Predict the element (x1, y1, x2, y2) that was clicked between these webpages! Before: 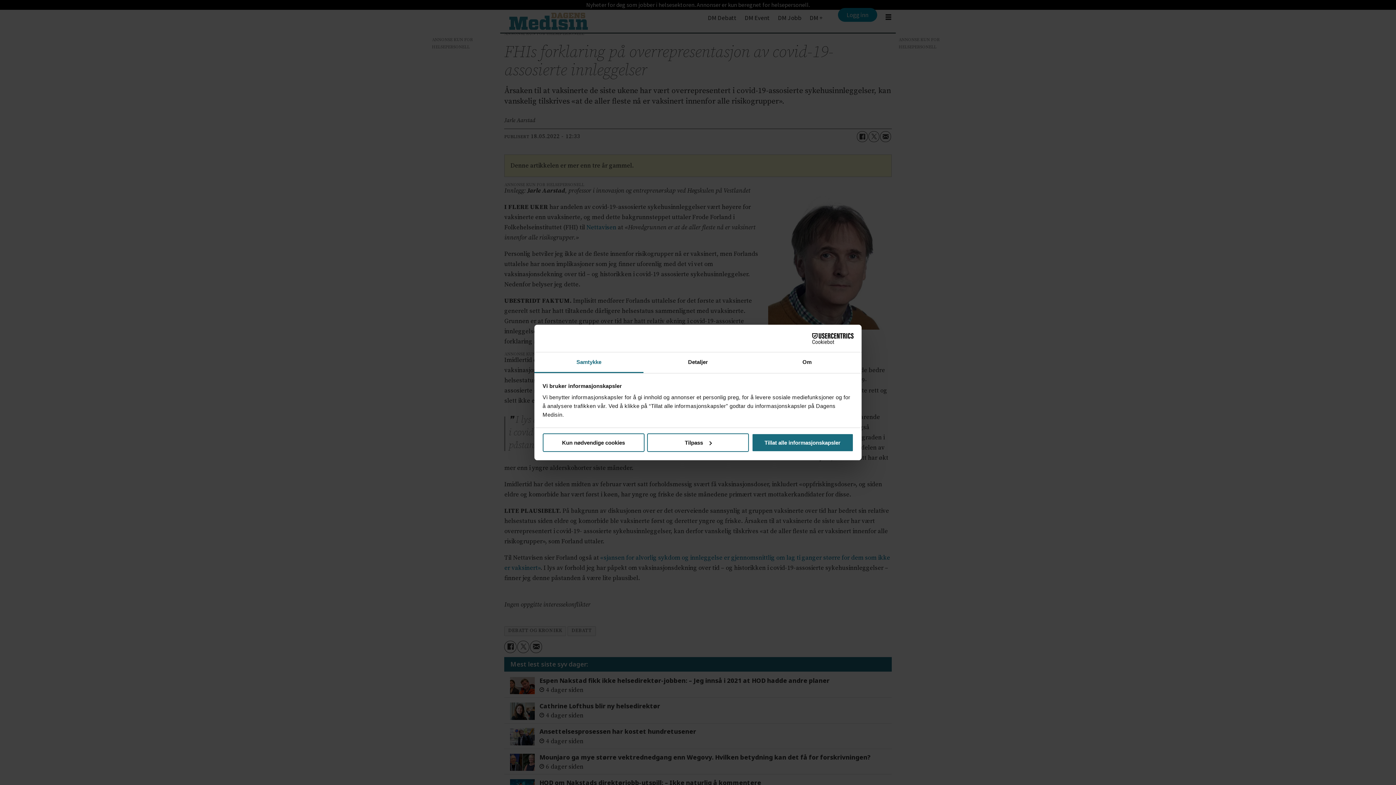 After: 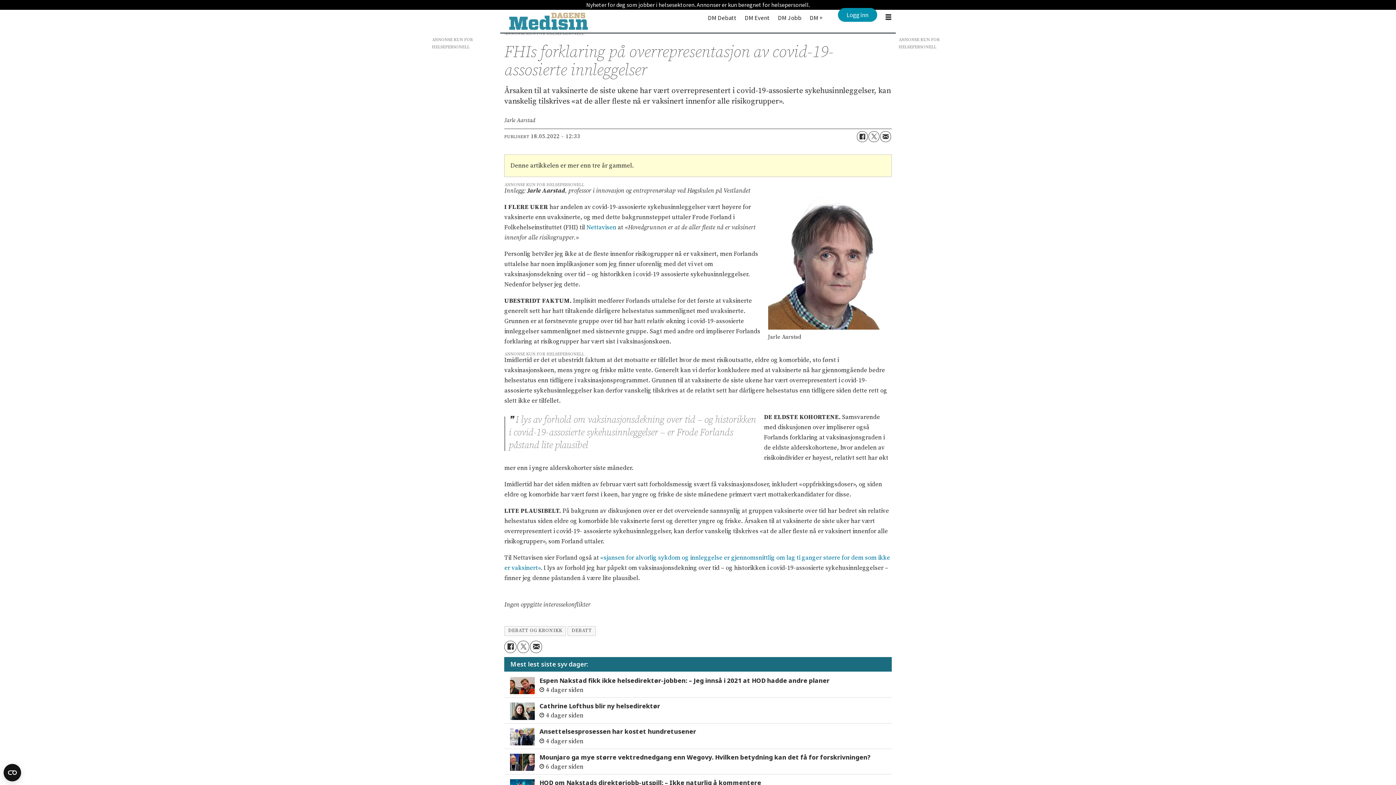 Action: bbox: (542, 433, 644, 452) label: Kun nødvendige cookies